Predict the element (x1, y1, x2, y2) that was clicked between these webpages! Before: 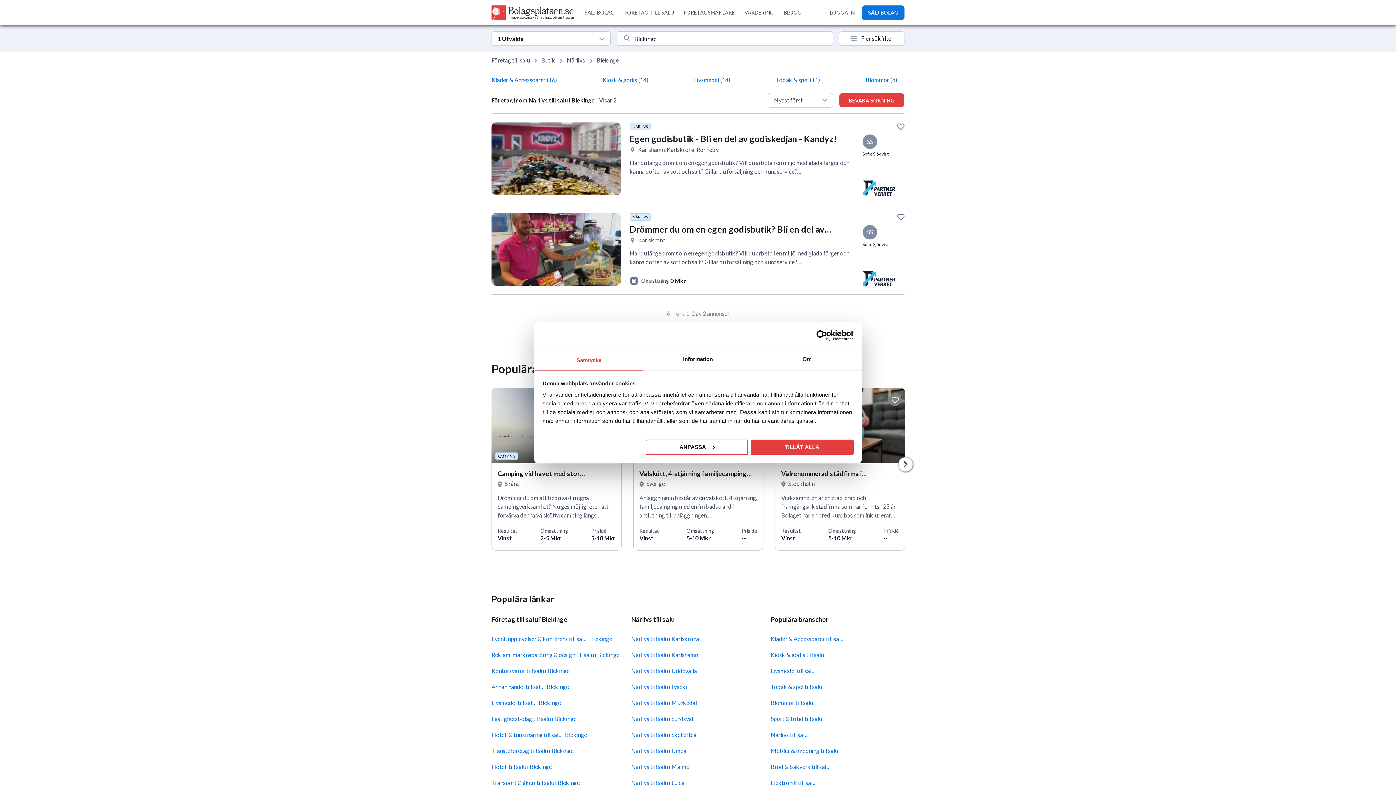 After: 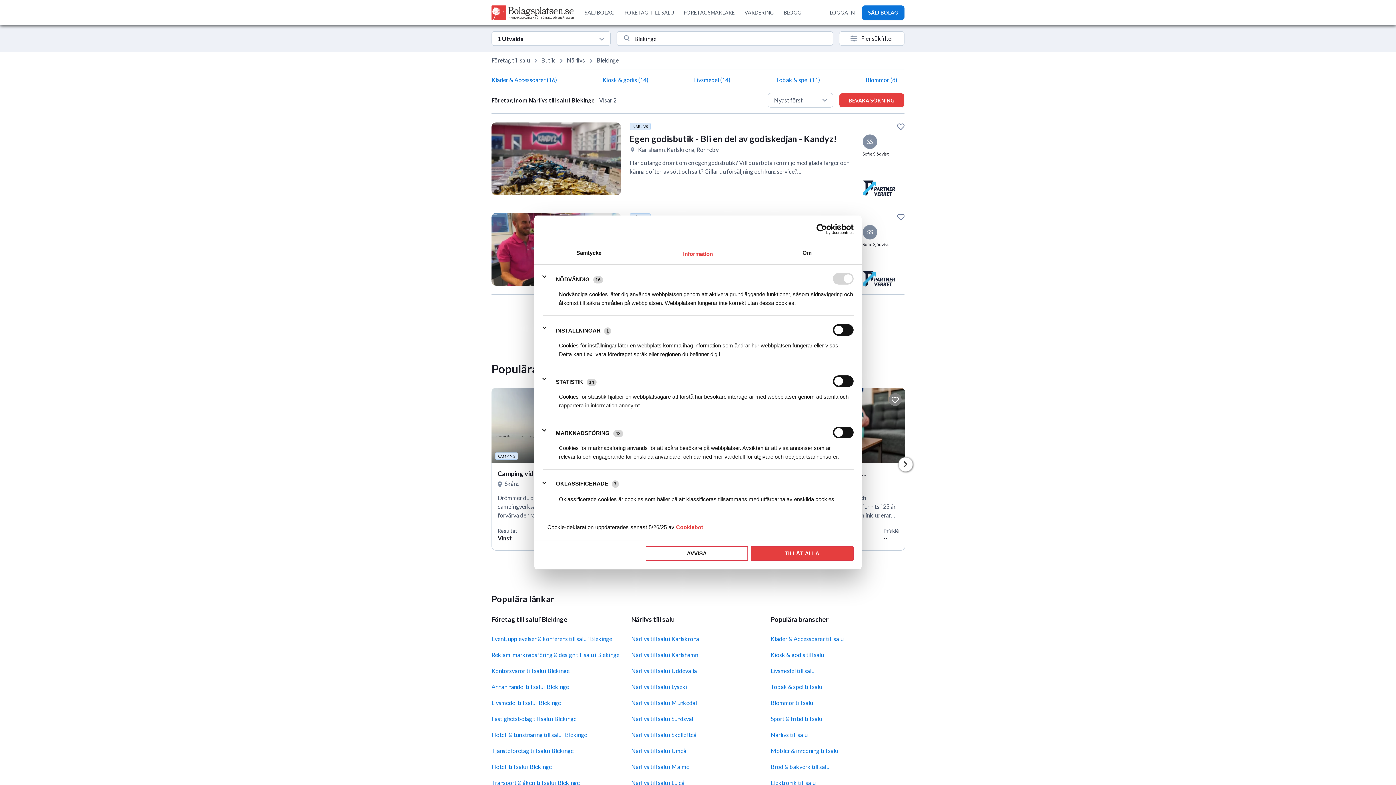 Action: label: Information bbox: (643, 349, 752, 370)